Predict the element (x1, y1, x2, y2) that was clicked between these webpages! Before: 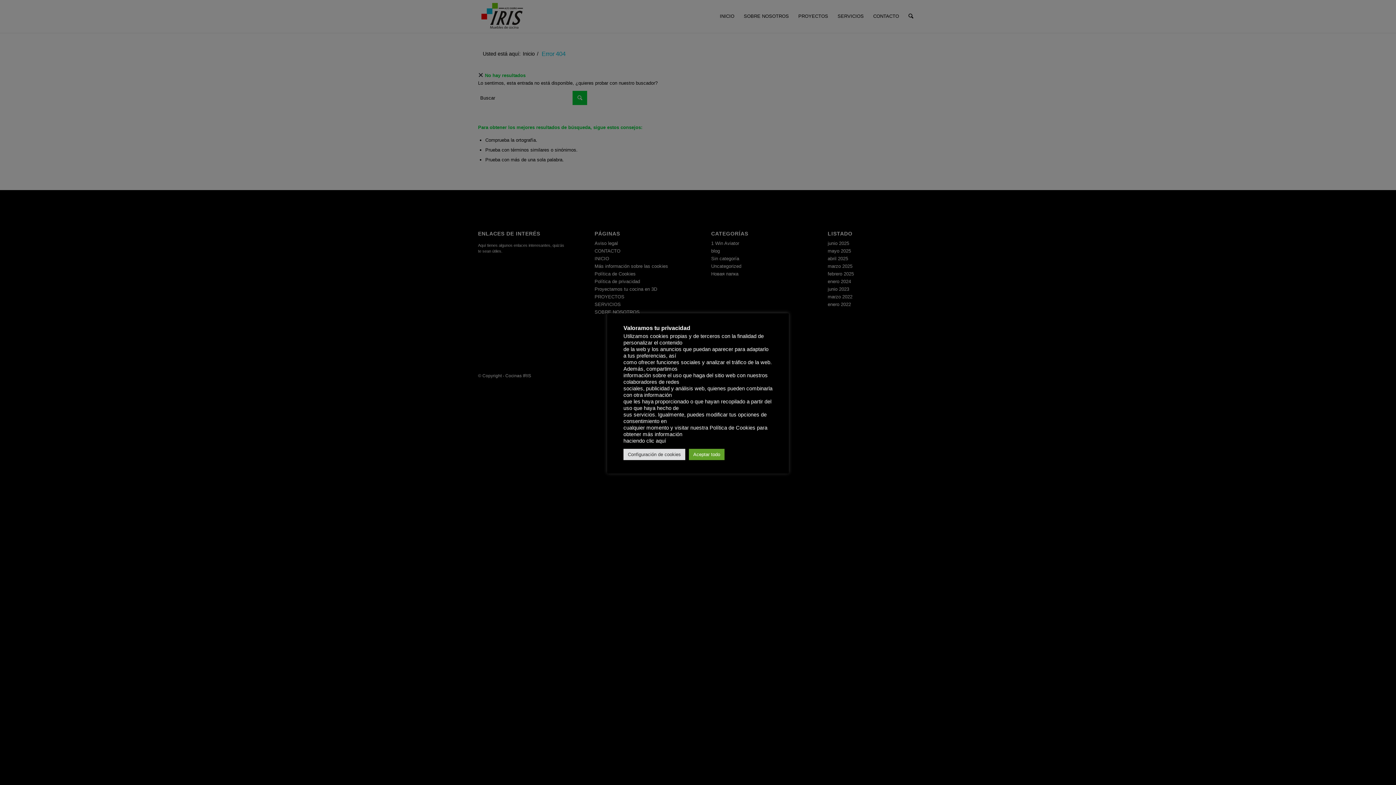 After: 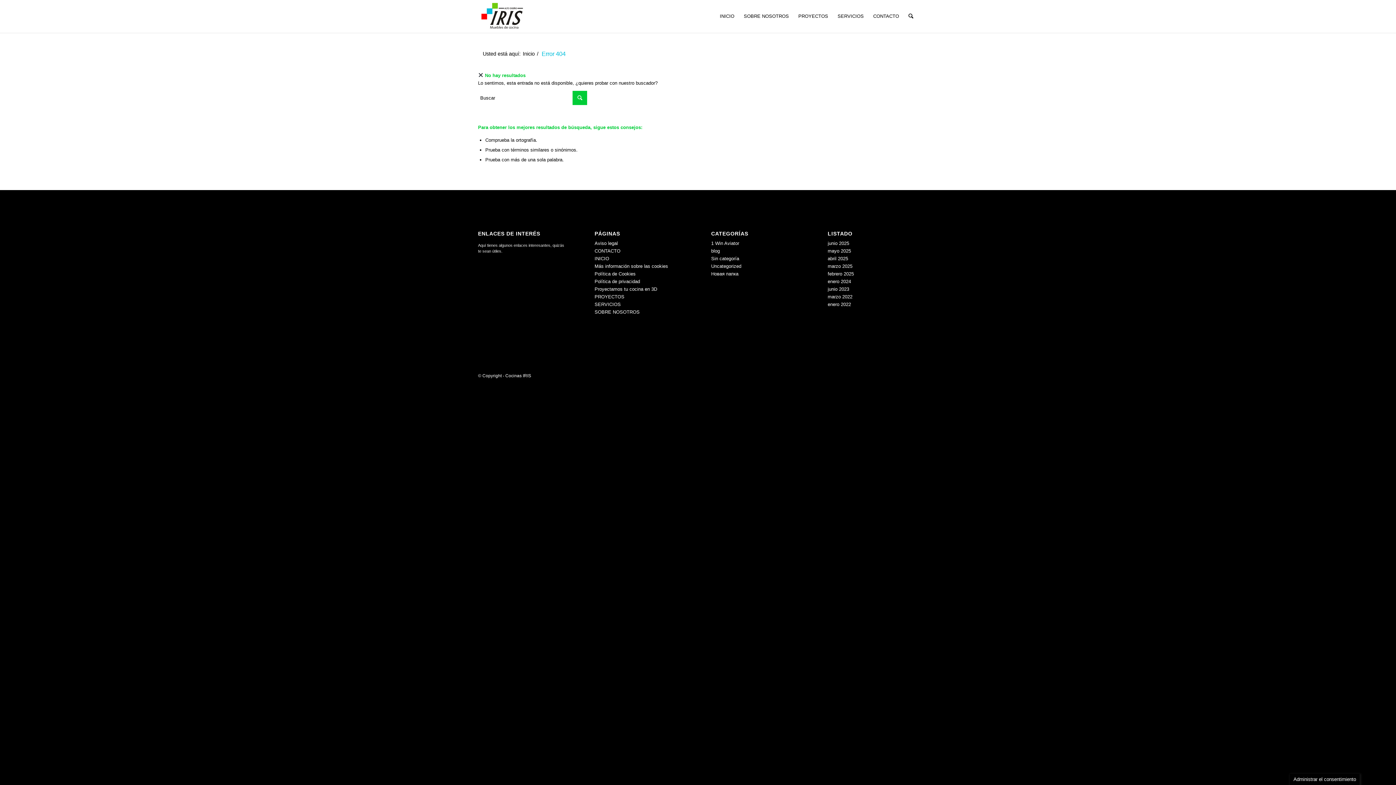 Action: label: Aceptar todo bbox: (689, 448, 724, 460)